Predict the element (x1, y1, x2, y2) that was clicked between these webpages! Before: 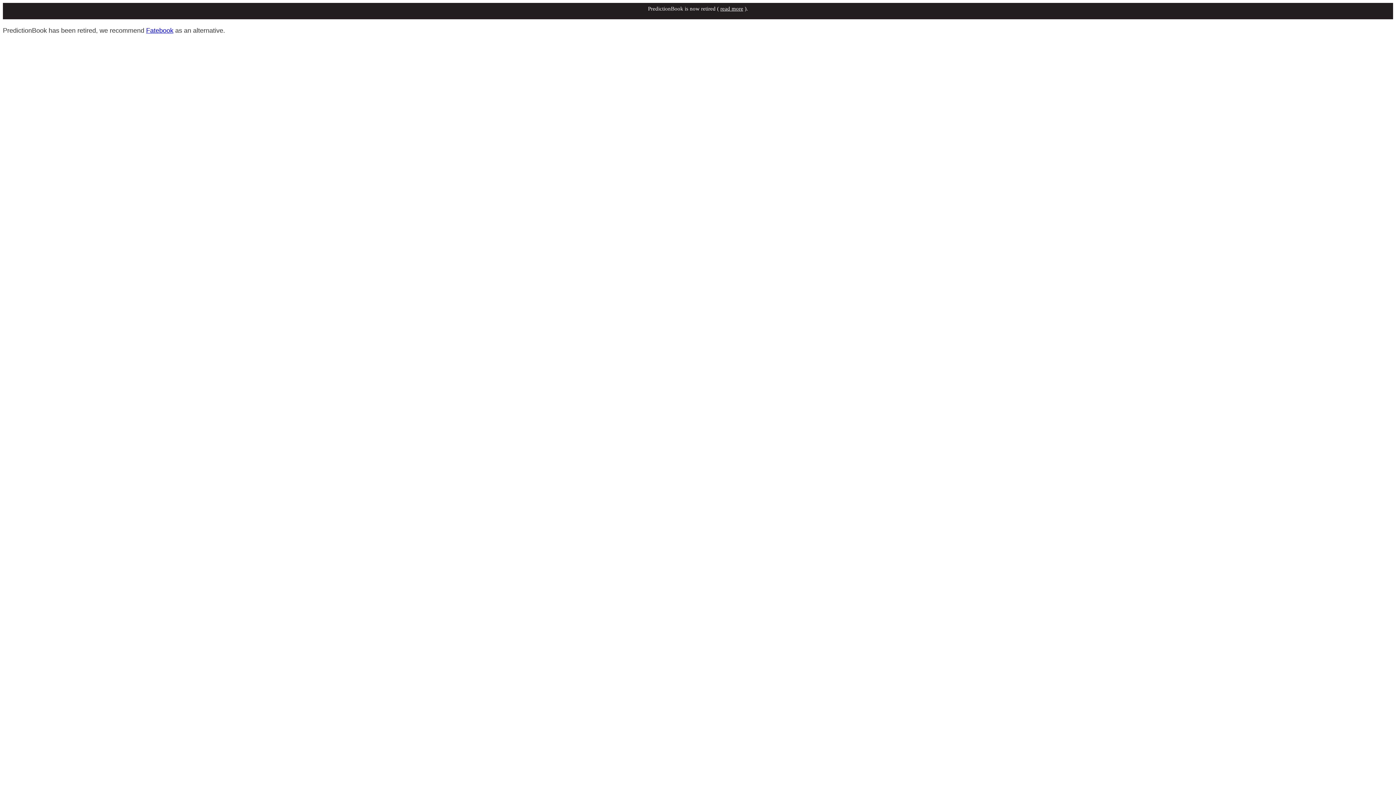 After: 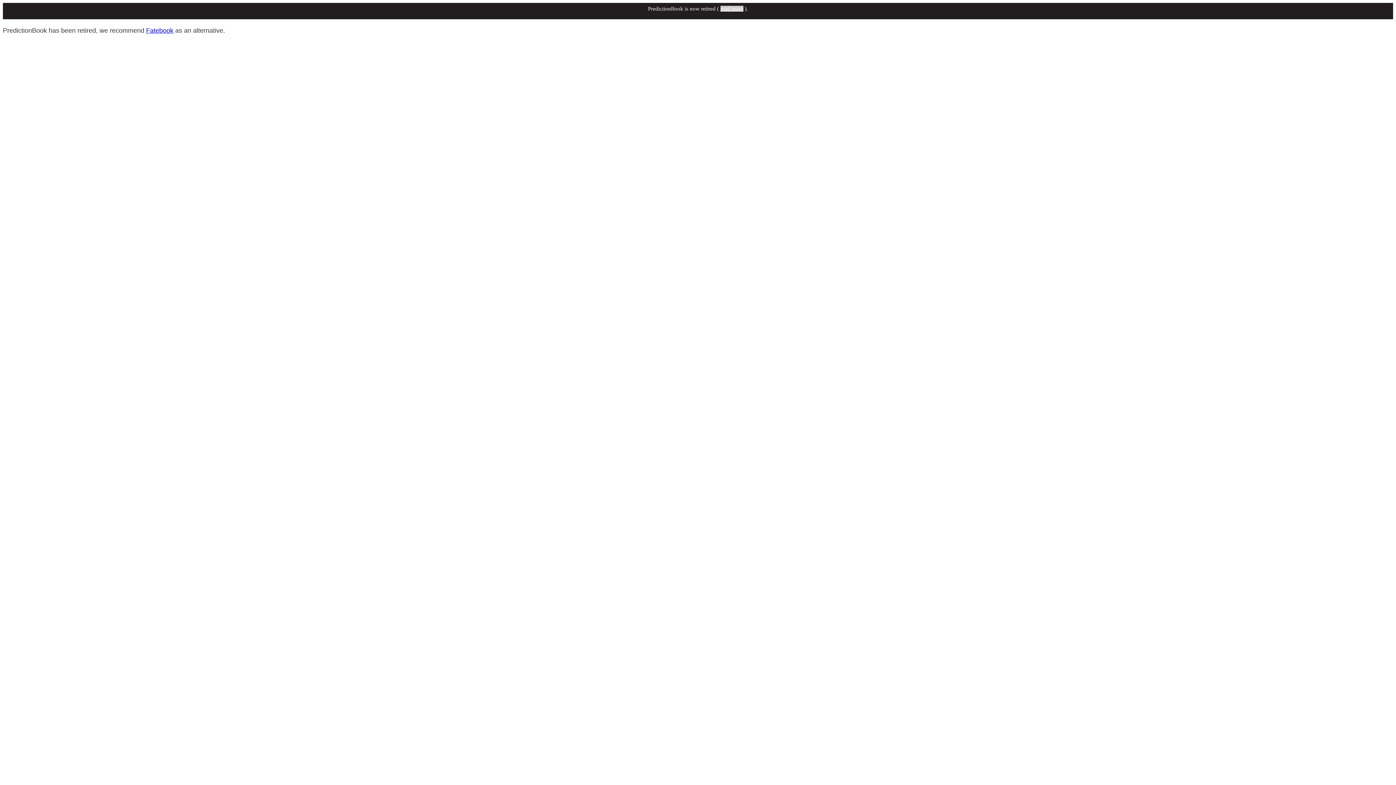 Action: label: read more bbox: (720, 5, 743, 11)